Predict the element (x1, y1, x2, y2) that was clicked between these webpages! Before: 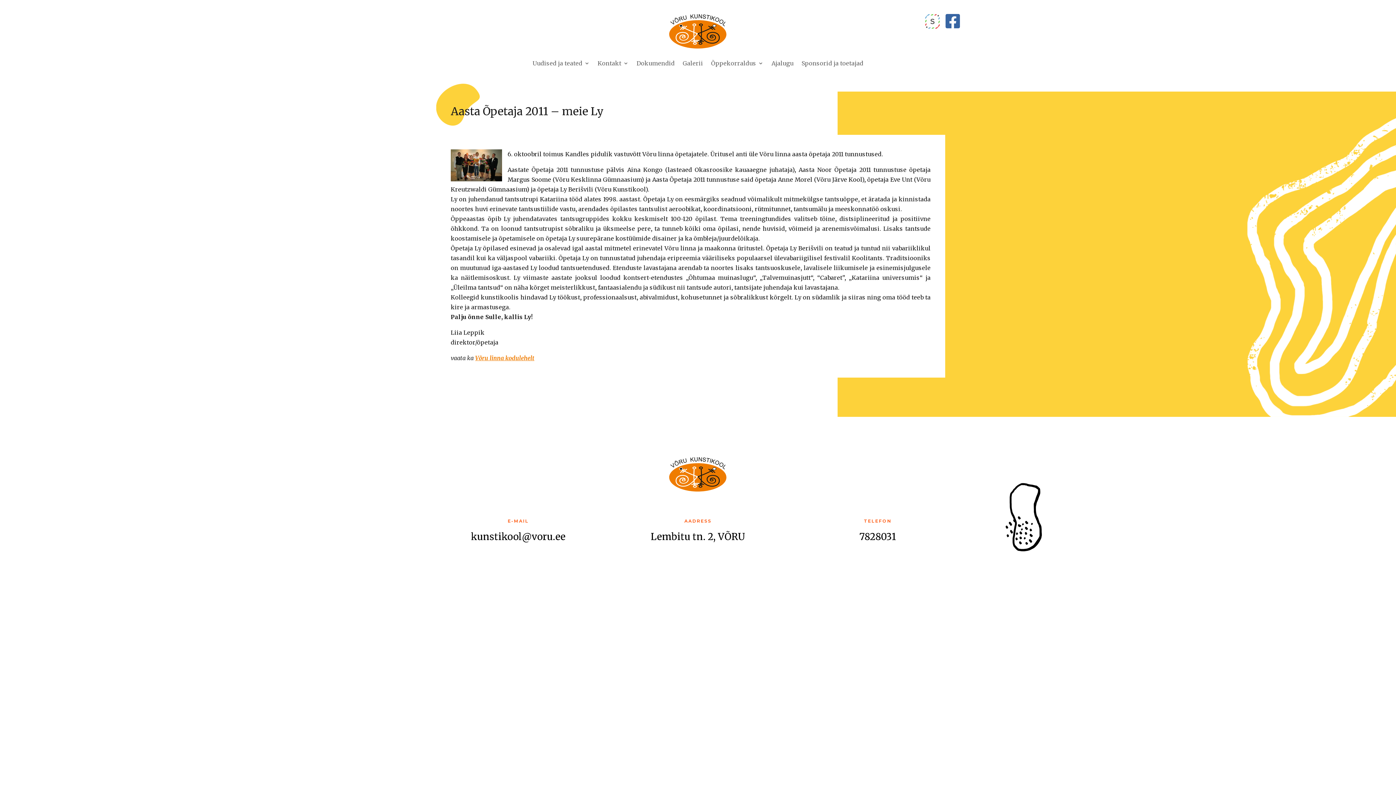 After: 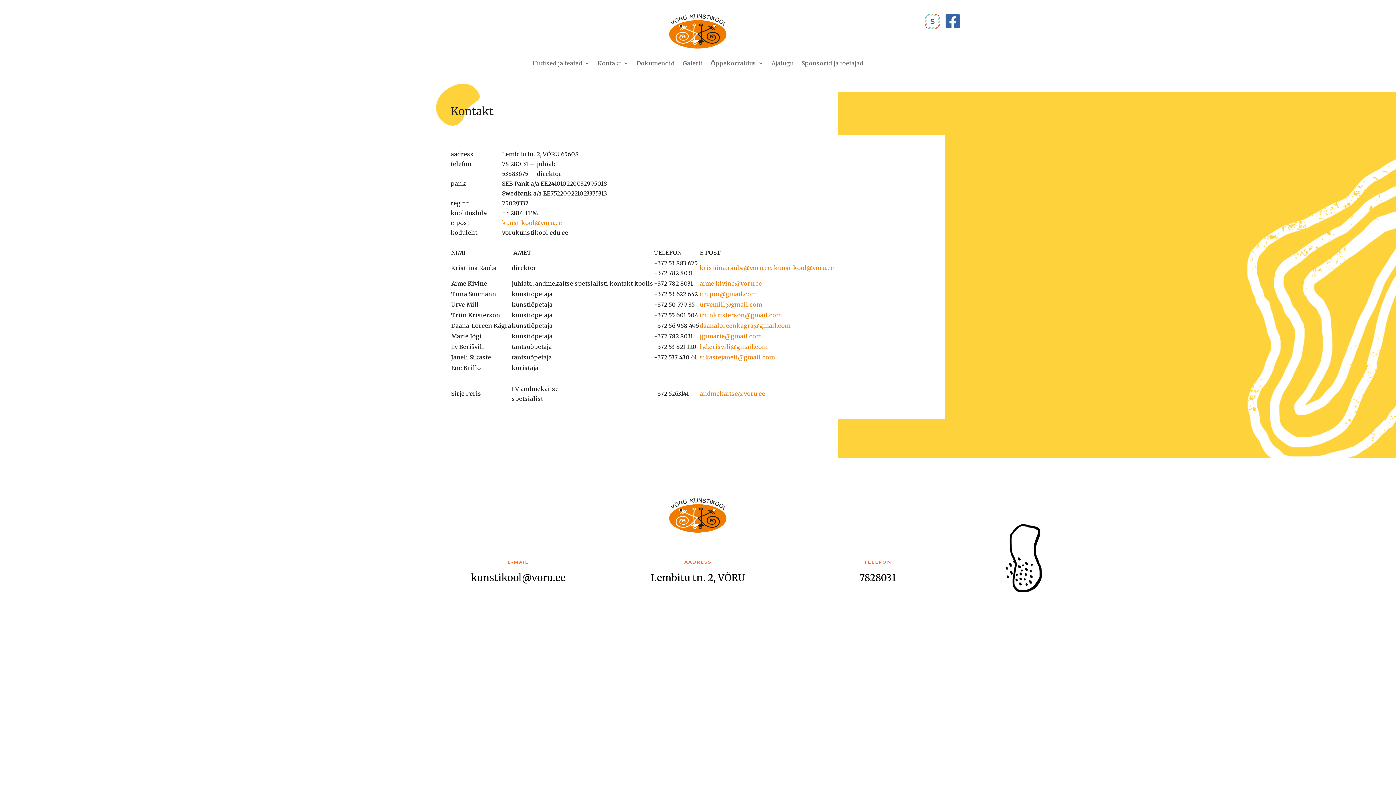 Action: bbox: (597, 49, 628, 77) label: Kontakt